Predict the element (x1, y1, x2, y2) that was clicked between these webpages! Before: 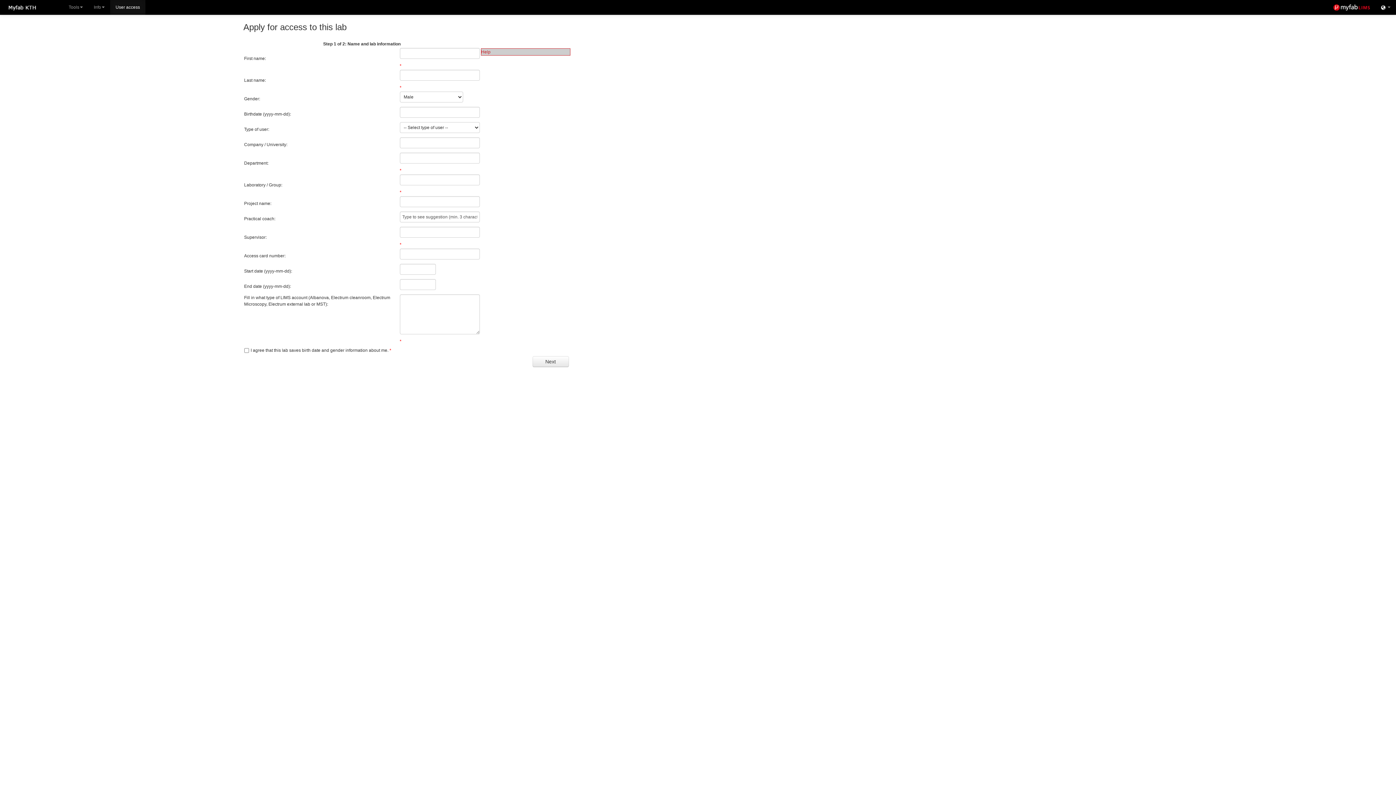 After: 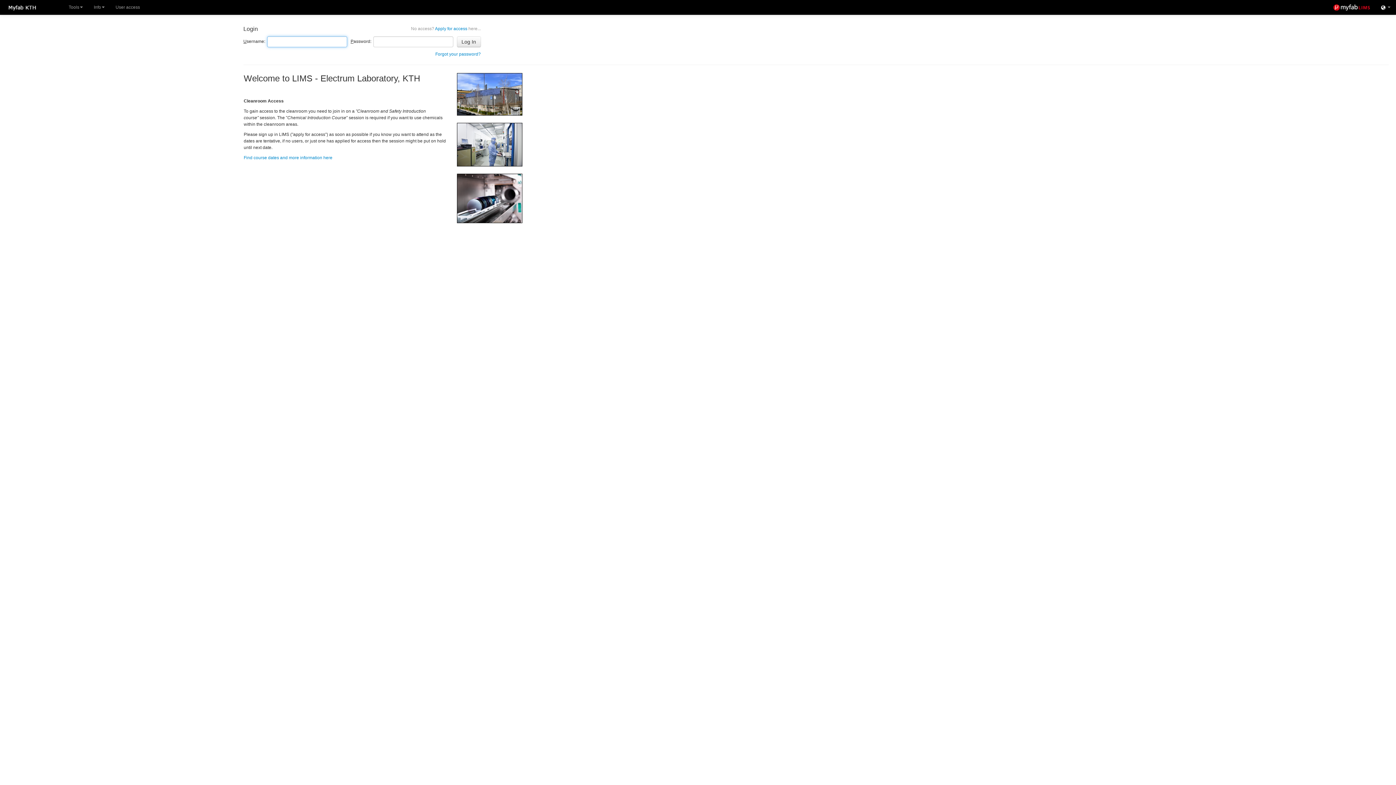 Action: bbox: (0, 0, 63, 14)